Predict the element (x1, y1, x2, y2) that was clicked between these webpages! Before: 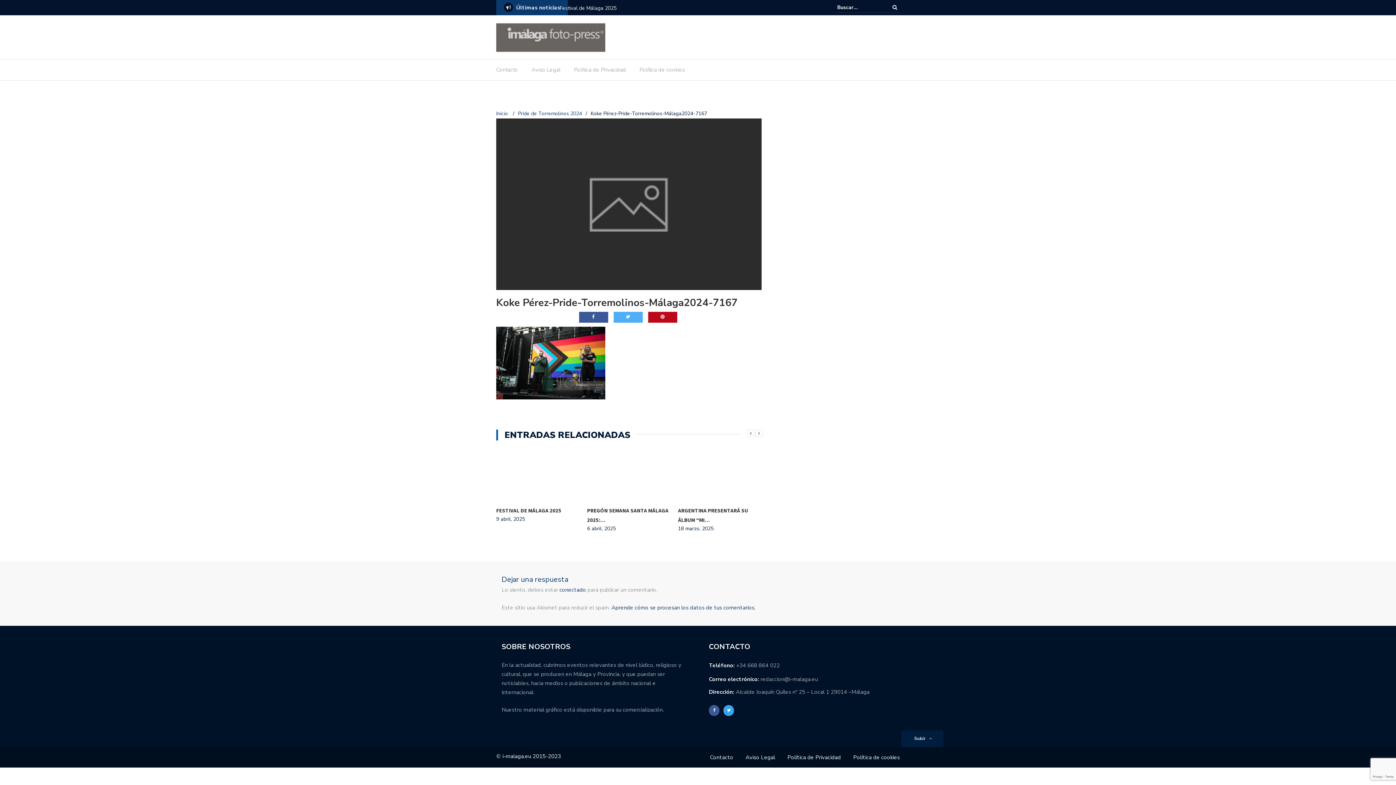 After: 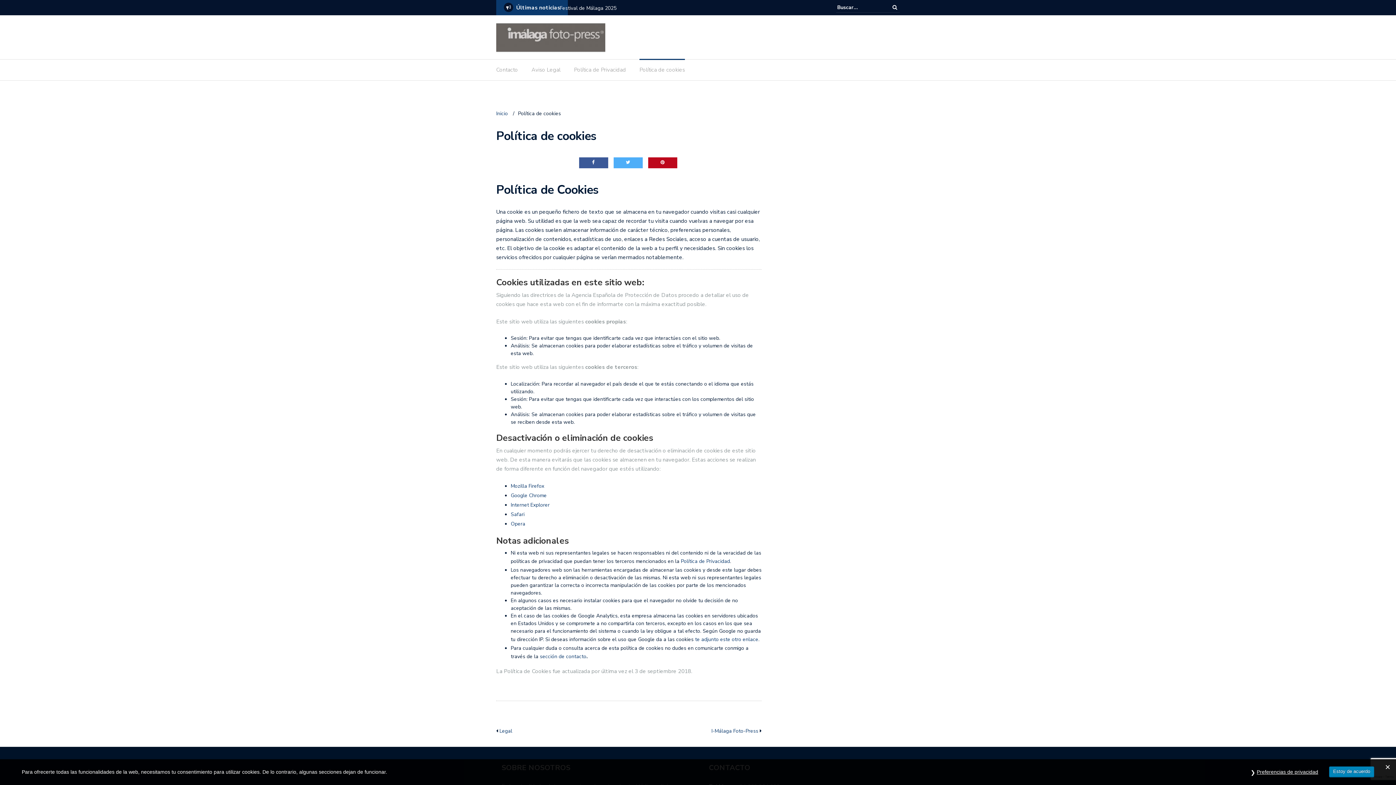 Action: bbox: (639, 64, 685, 78) label: Política de cookies